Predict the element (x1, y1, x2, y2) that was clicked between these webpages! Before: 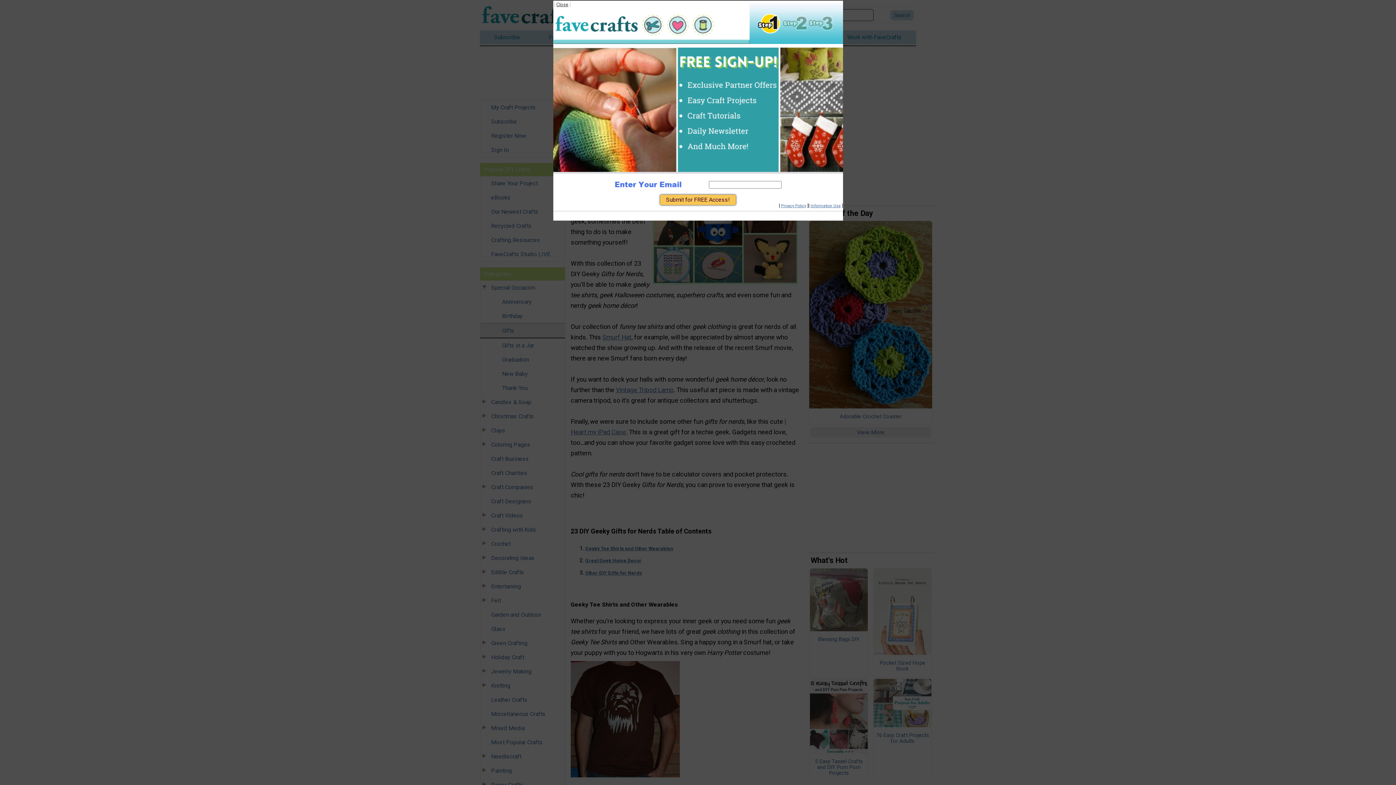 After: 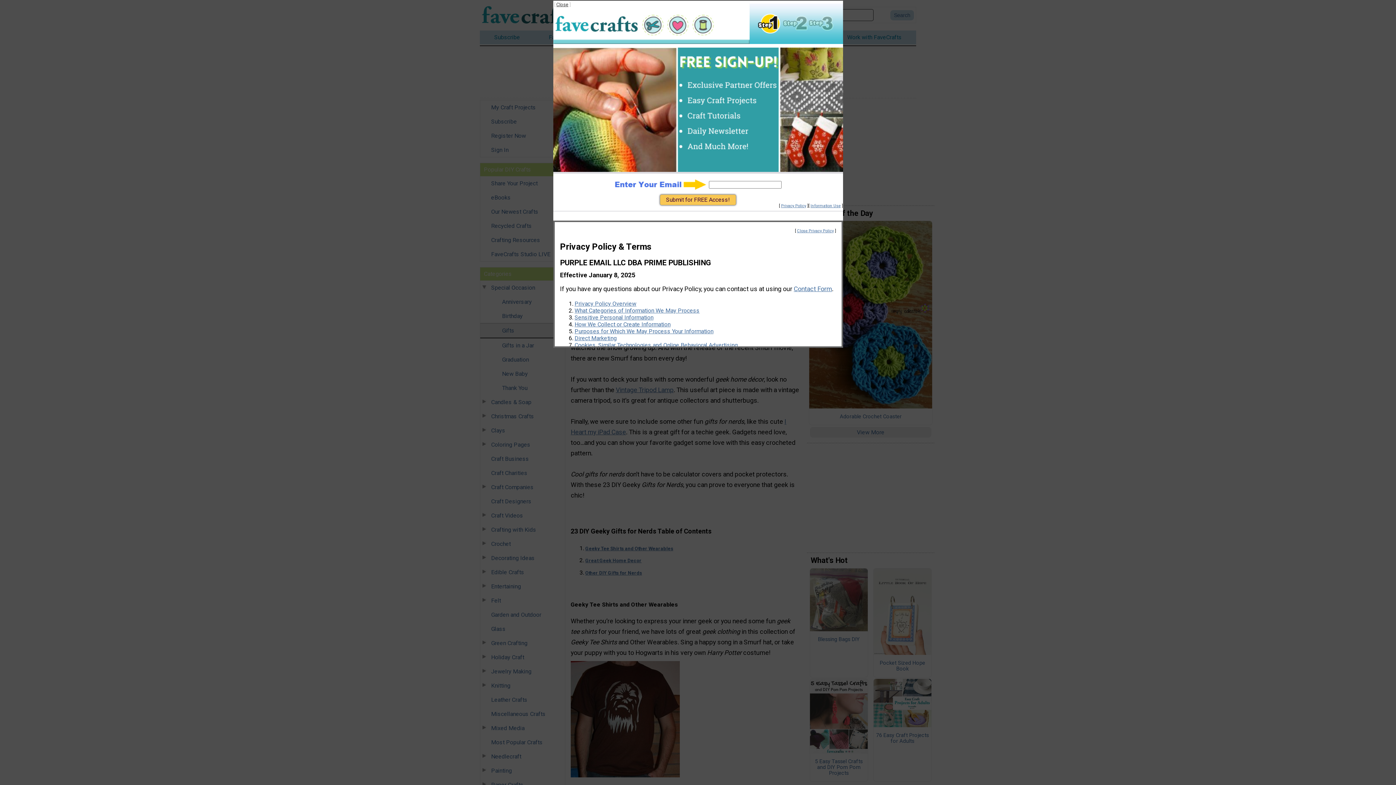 Action: bbox: (781, 203, 806, 208) label: Privacy Policy